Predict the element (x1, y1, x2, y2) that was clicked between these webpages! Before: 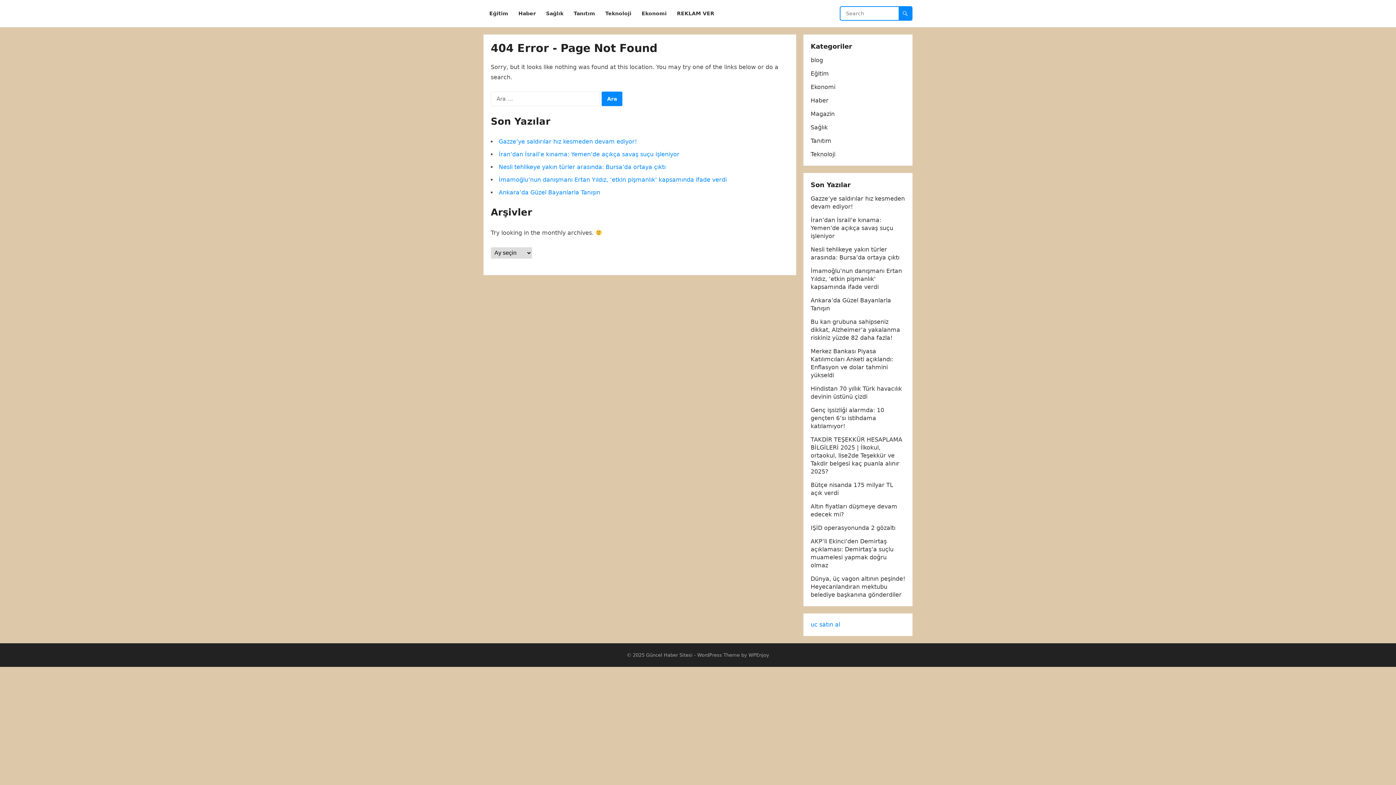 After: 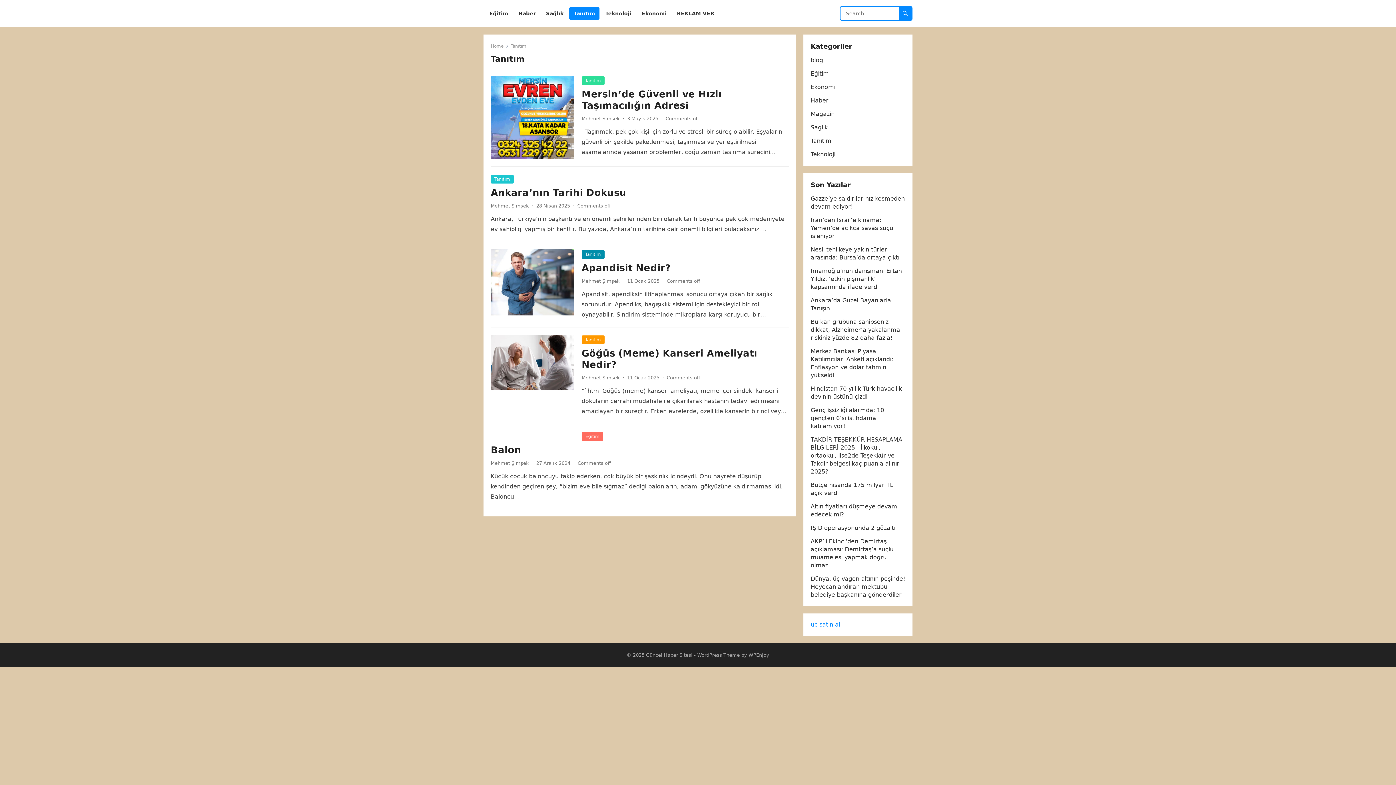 Action: label: Tanıtım bbox: (810, 137, 831, 144)